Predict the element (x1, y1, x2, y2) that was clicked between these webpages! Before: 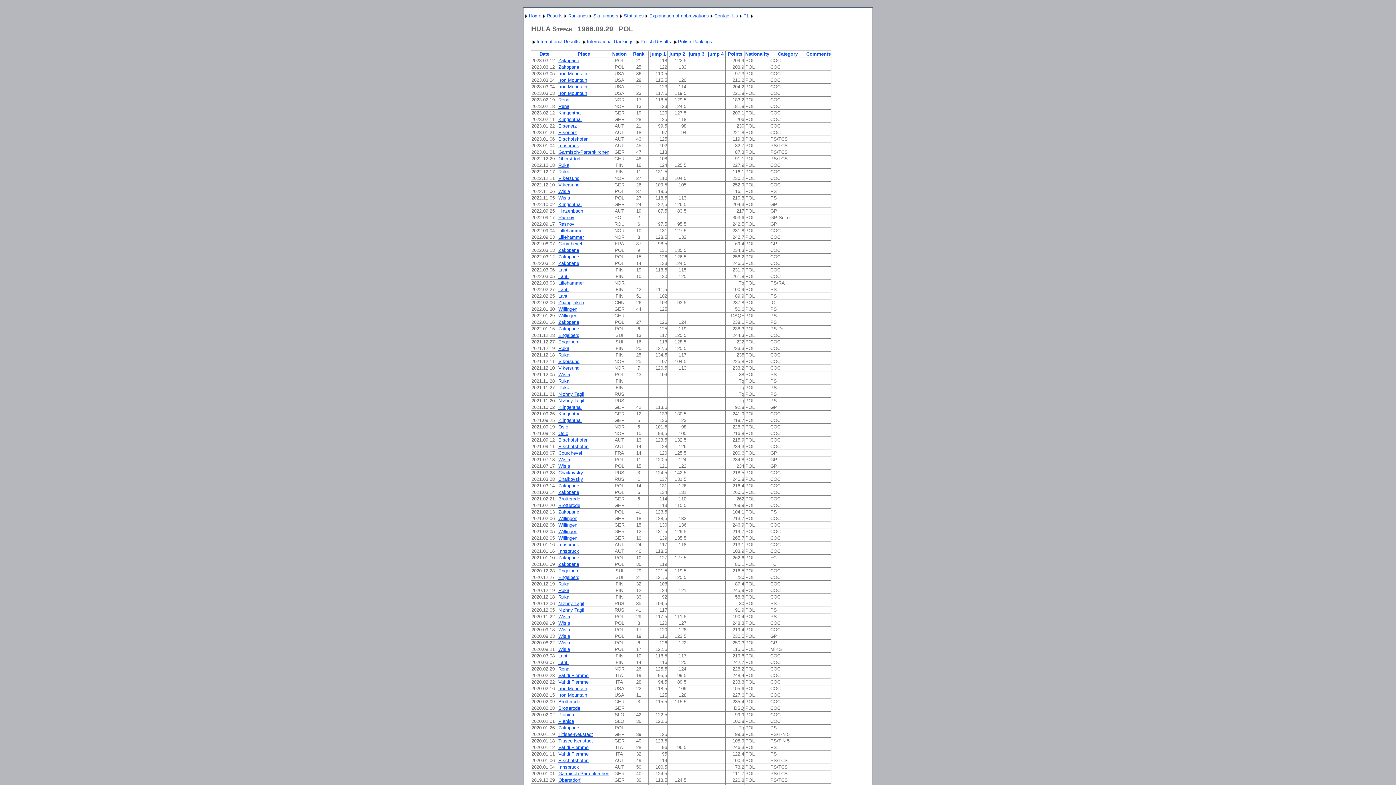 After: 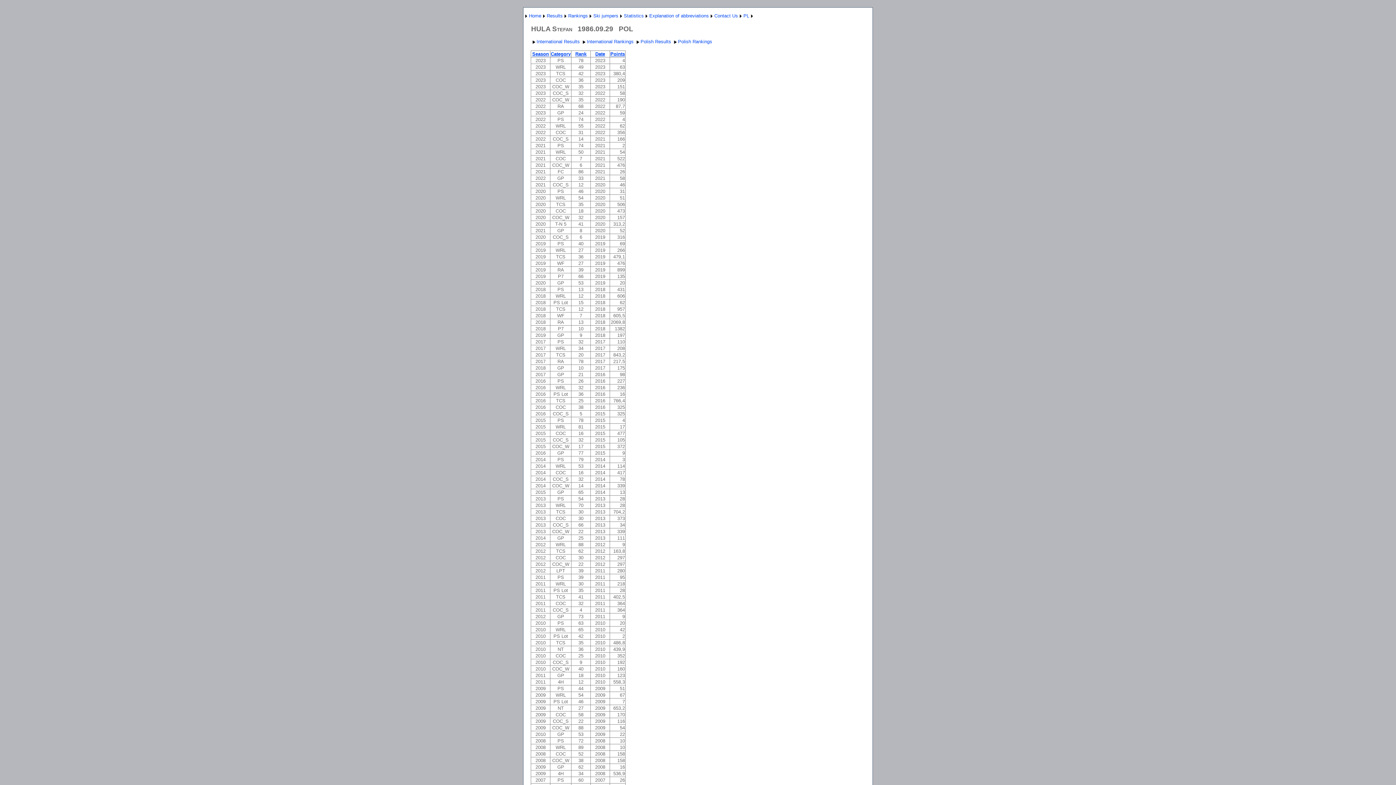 Action: bbox: (581, 38, 633, 44) label: International Rankings